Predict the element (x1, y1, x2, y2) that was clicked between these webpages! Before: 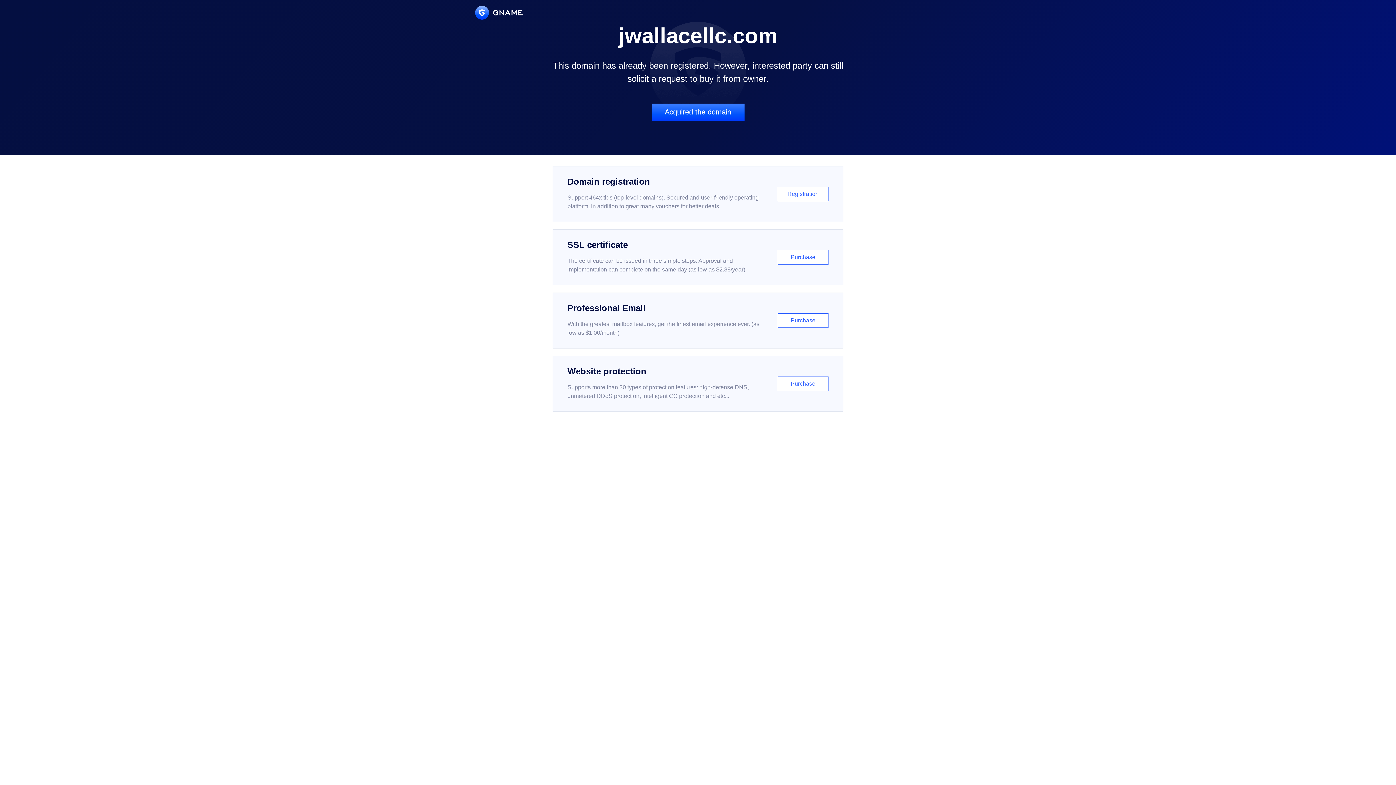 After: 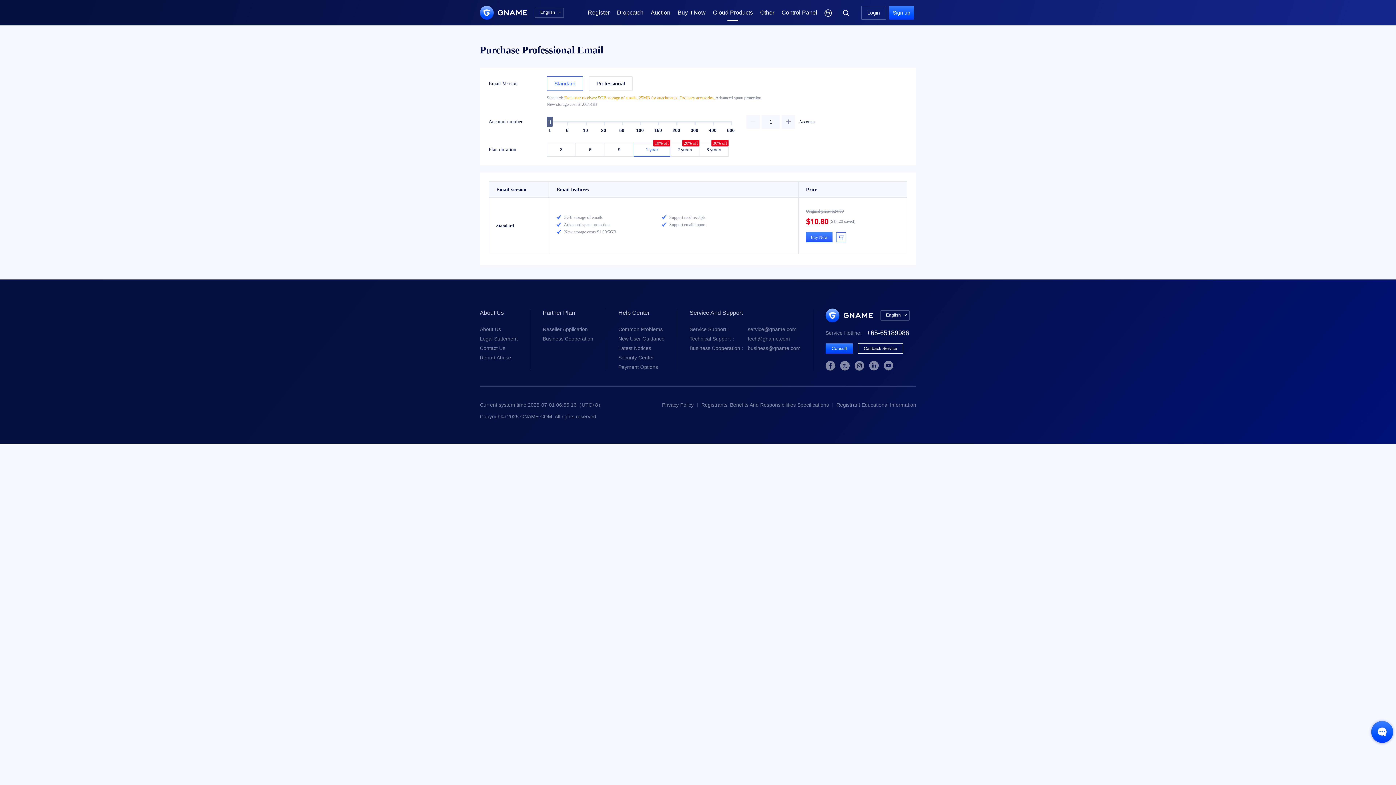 Action: label: Professional Email

With the greatest mailbox features, get the finest email experience ever. (as low as $1.00/month)

Purchase bbox: (552, 292, 843, 348)